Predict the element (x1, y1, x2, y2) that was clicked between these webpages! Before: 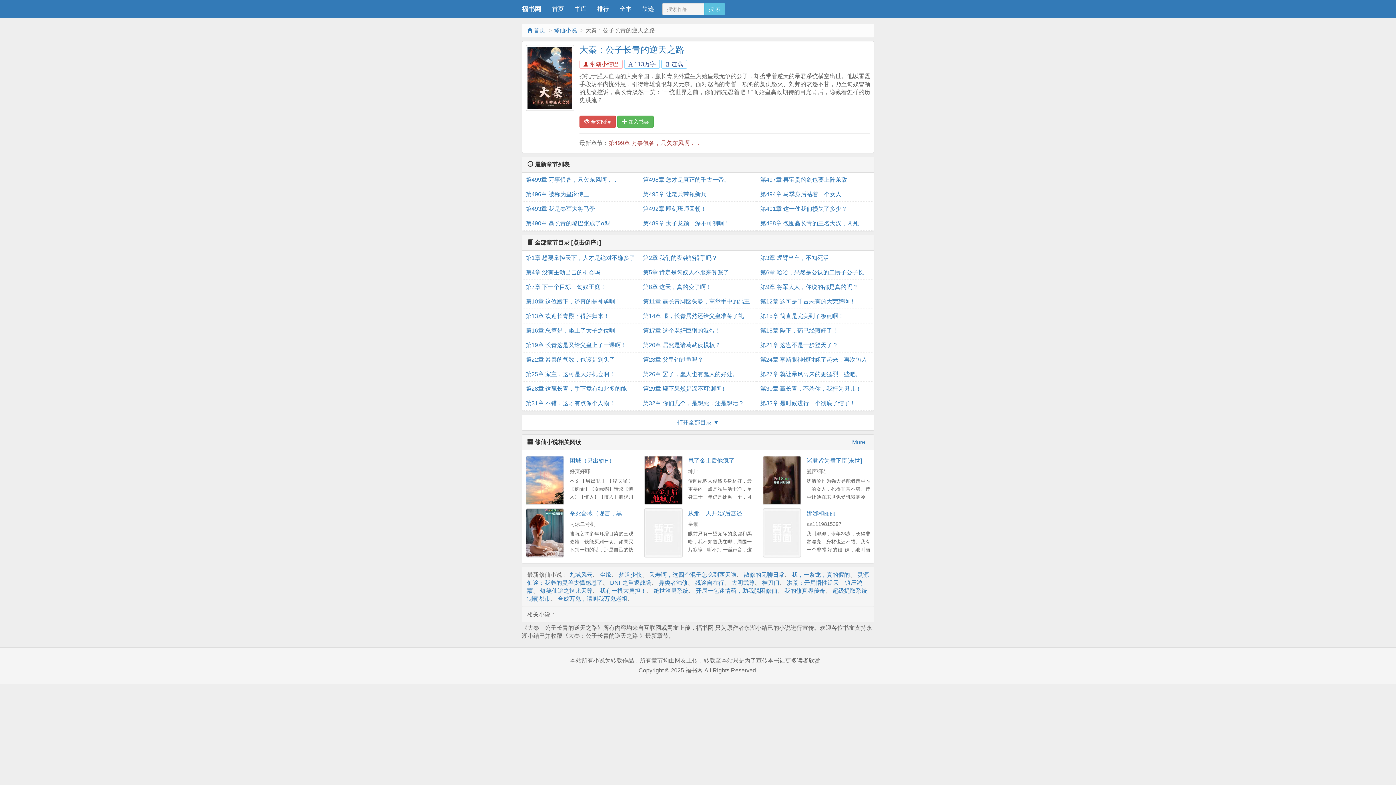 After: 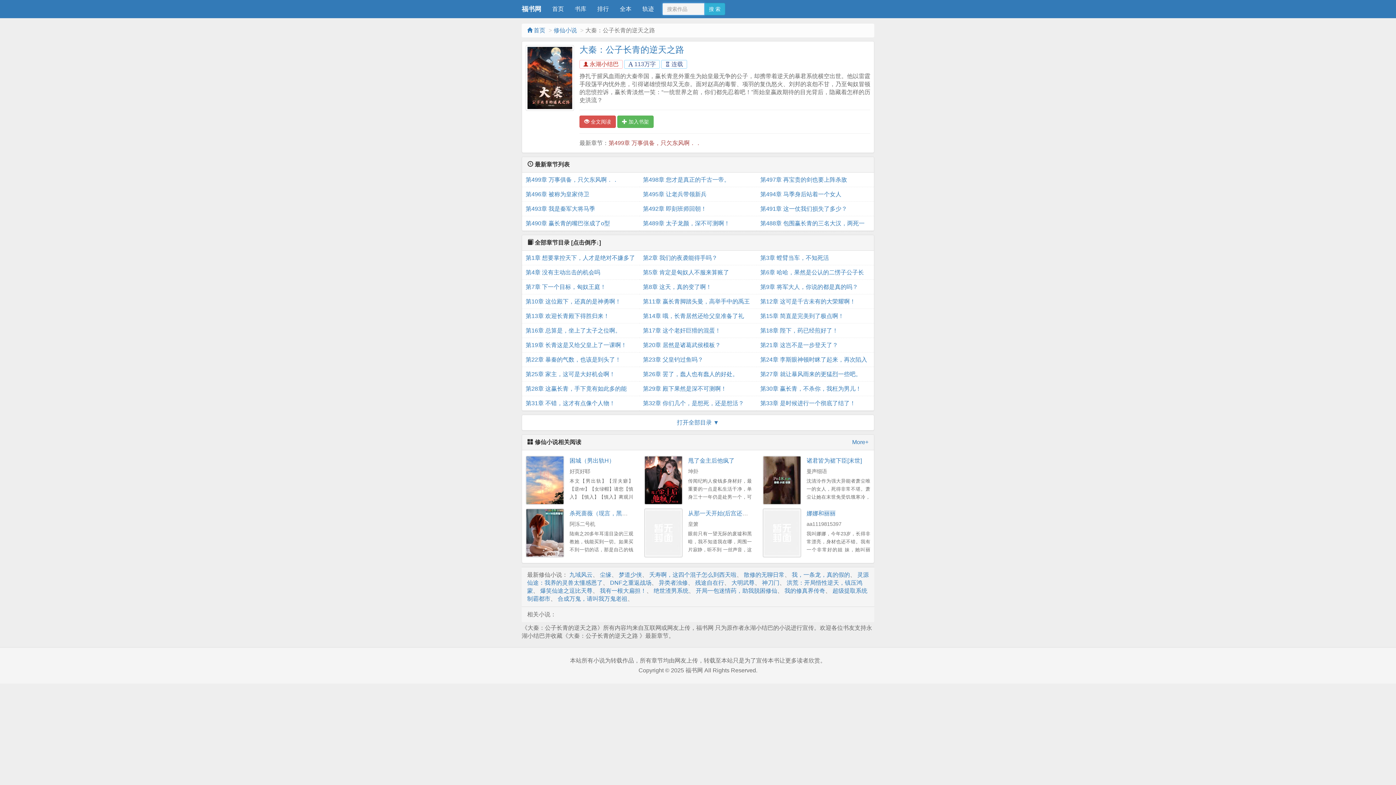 Action: label: 搜 索 bbox: (704, 2, 725, 15)